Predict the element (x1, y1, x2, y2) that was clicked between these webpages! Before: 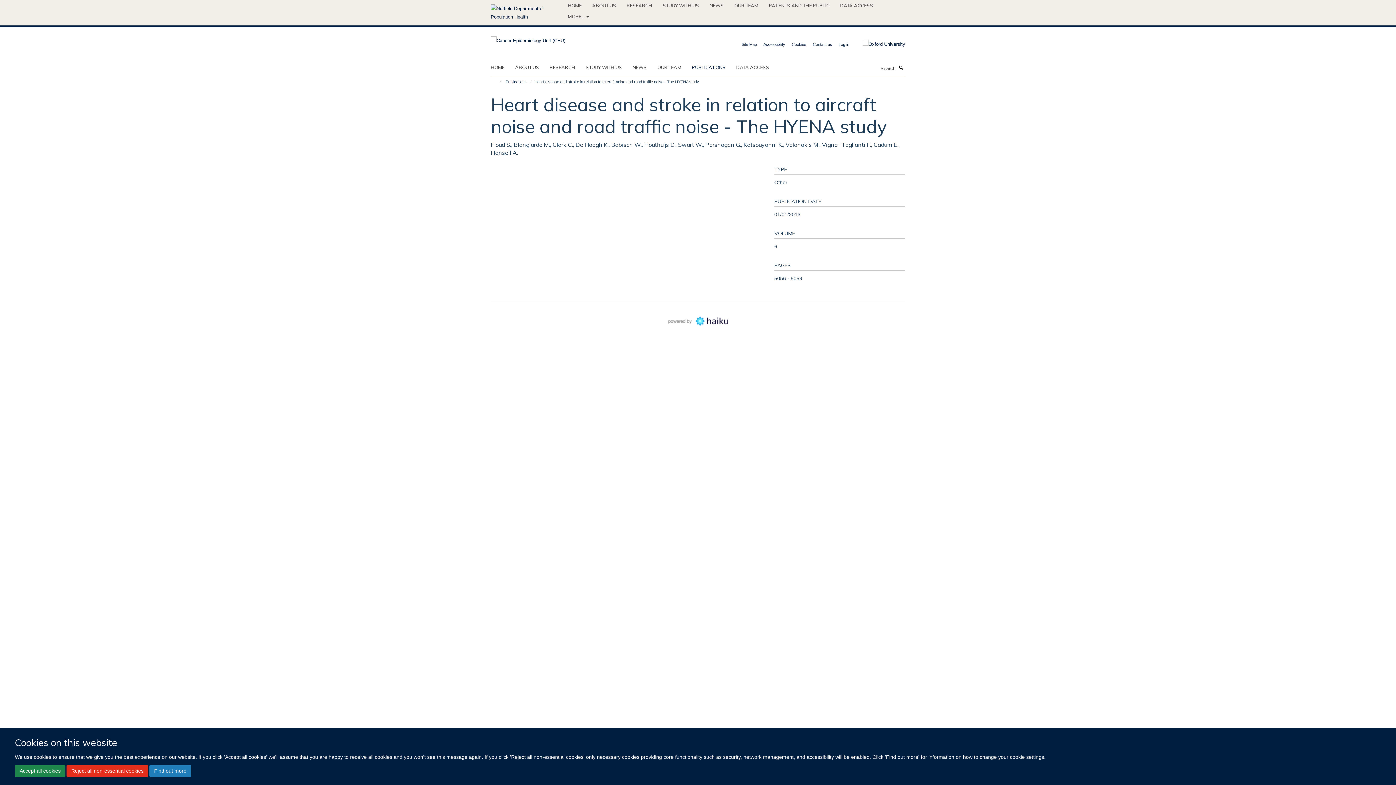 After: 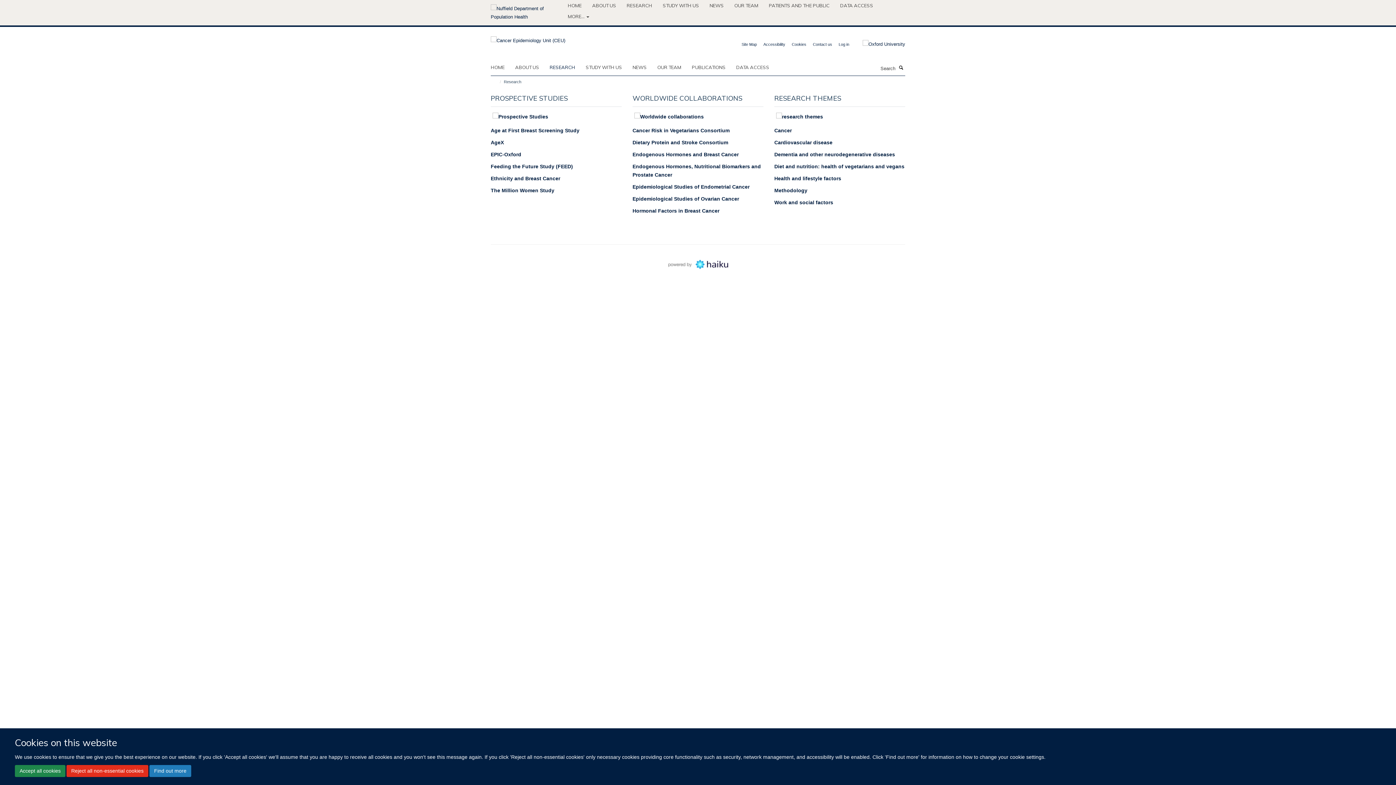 Action: label: RESEARCH bbox: (549, 61, 584, 72)